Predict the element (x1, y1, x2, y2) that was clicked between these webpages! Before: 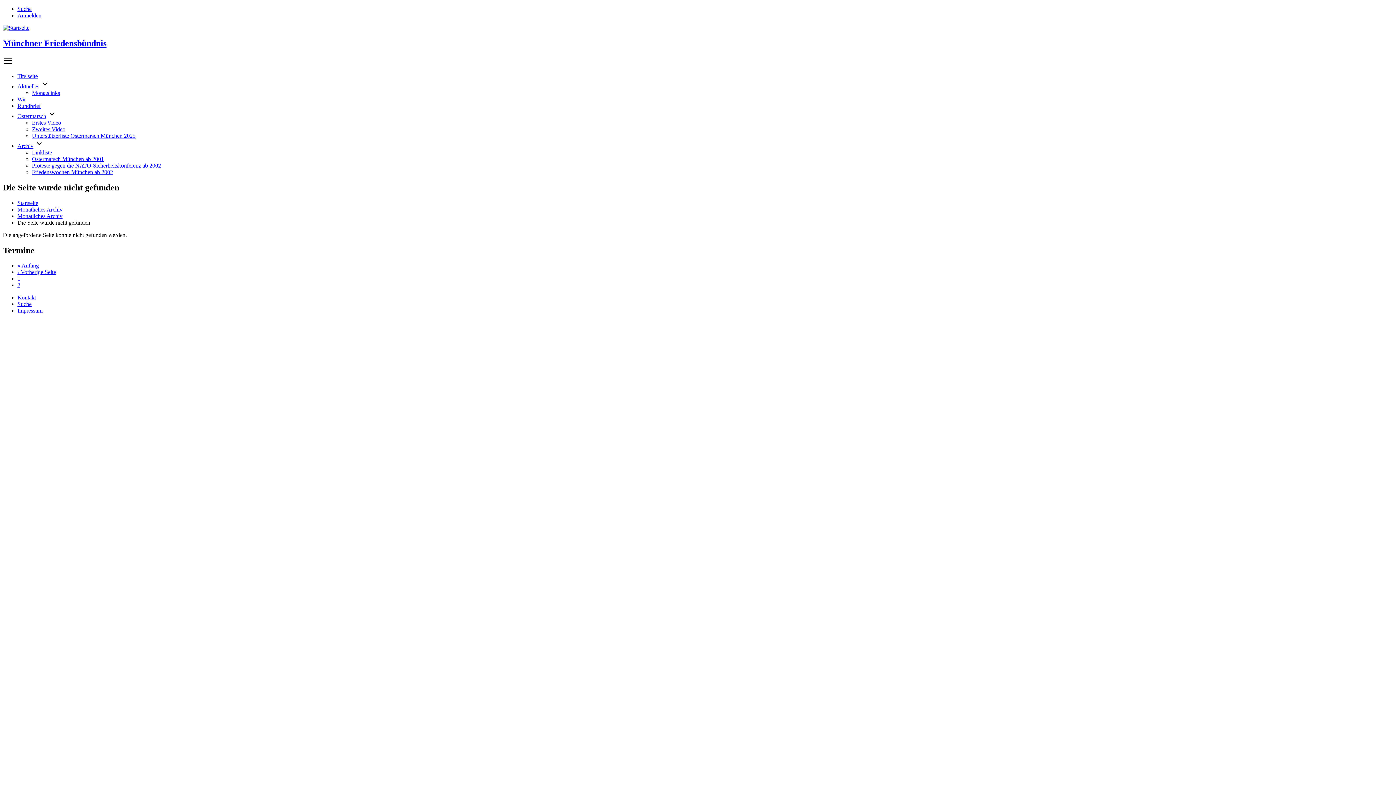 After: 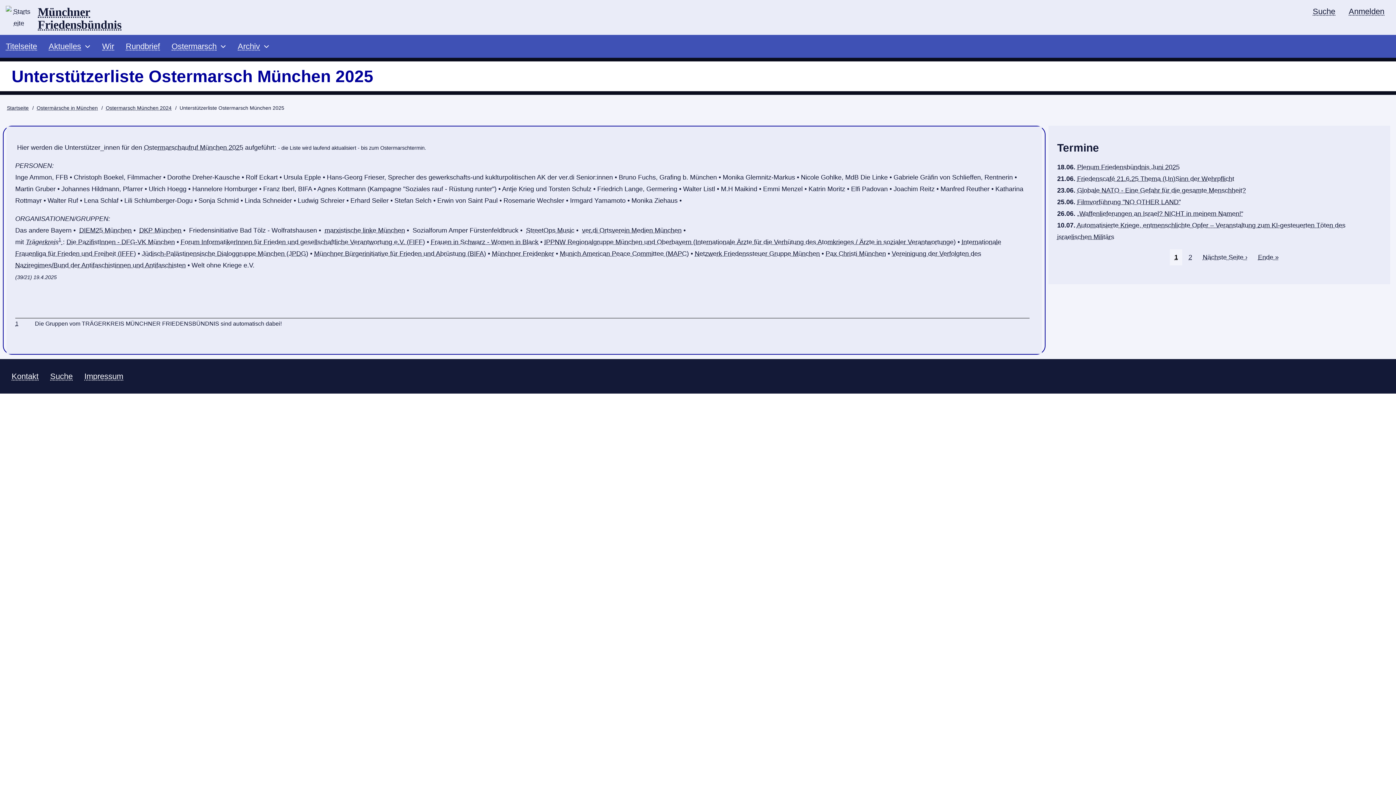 Action: label: Unterstützerliste Ostermarsch München 2025 bbox: (32, 132, 135, 138)